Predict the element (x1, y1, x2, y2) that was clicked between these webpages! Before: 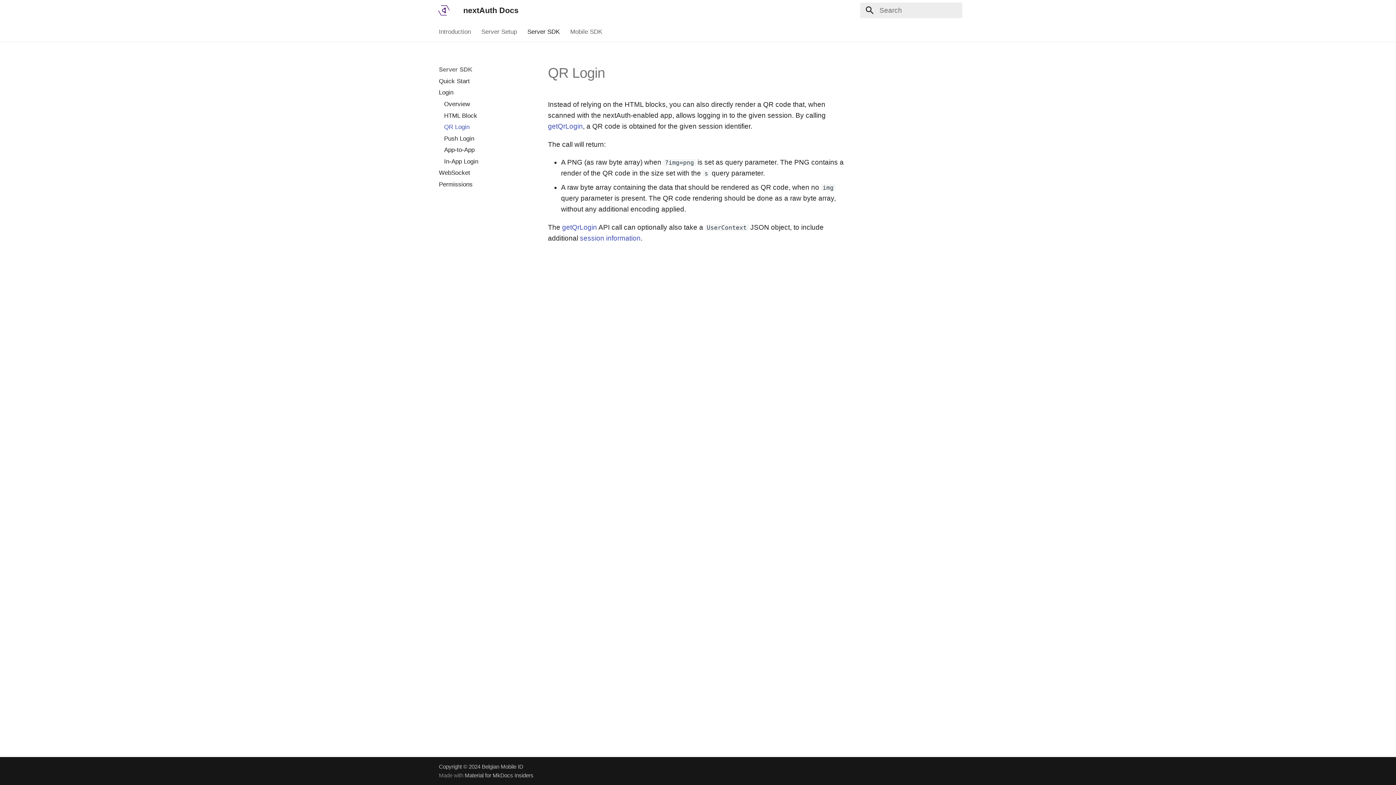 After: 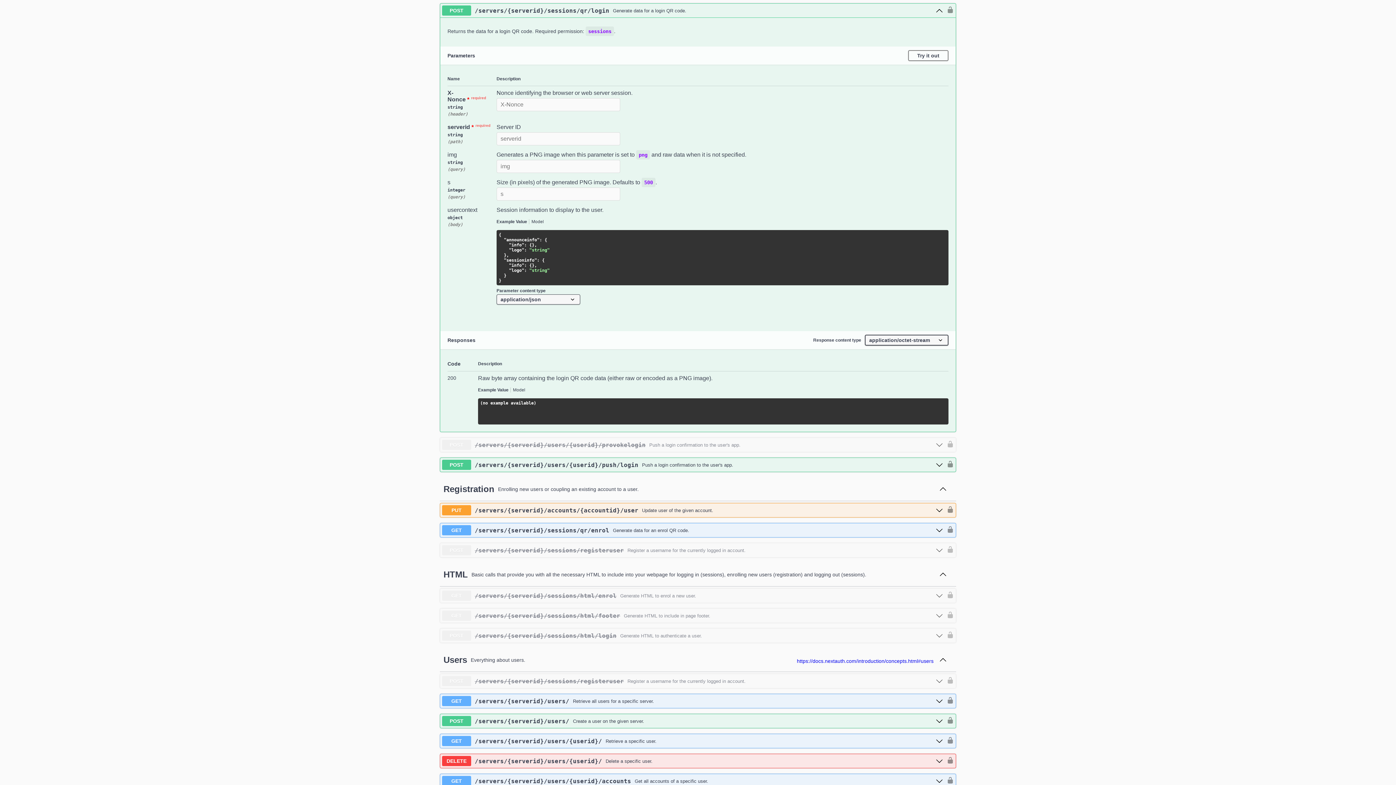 Action: label: getQrLogin bbox: (562, 223, 597, 231)